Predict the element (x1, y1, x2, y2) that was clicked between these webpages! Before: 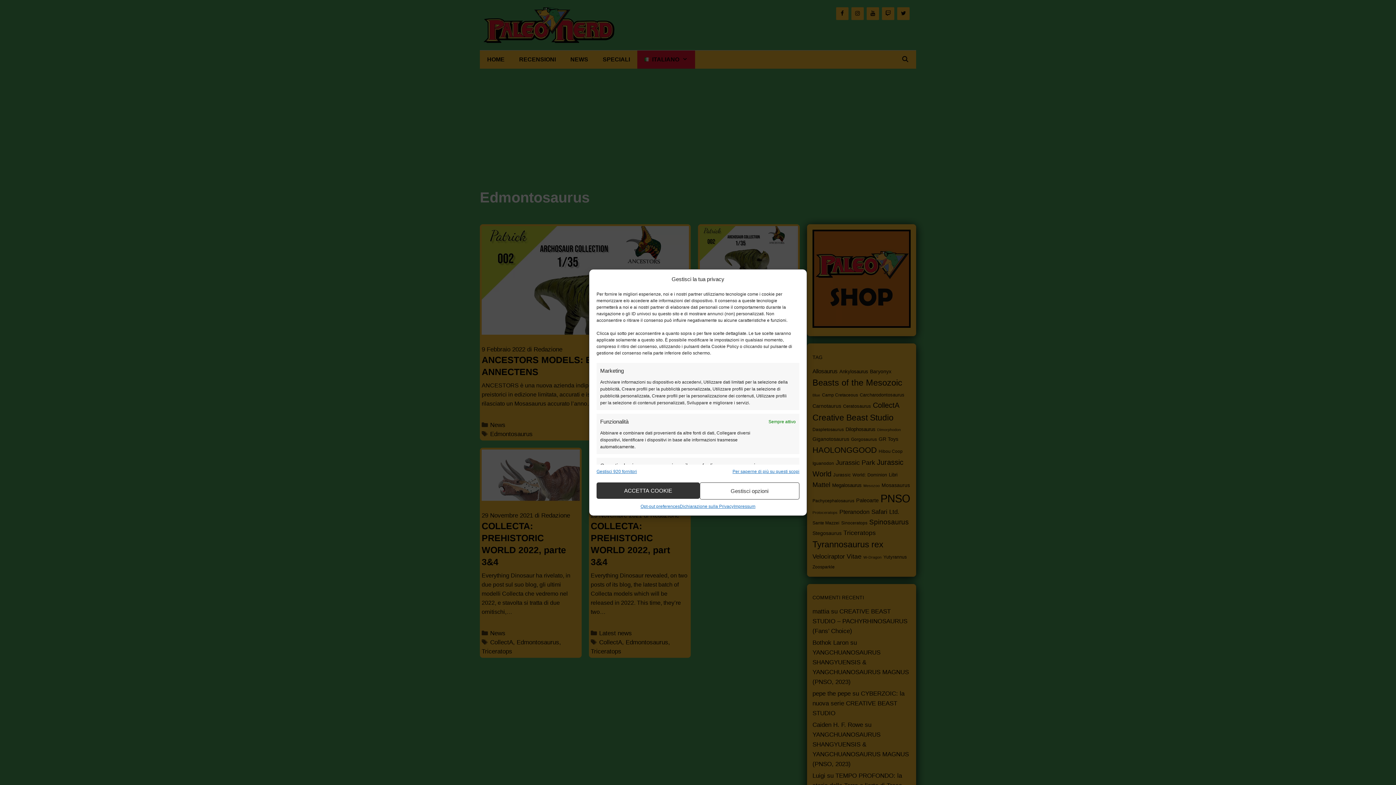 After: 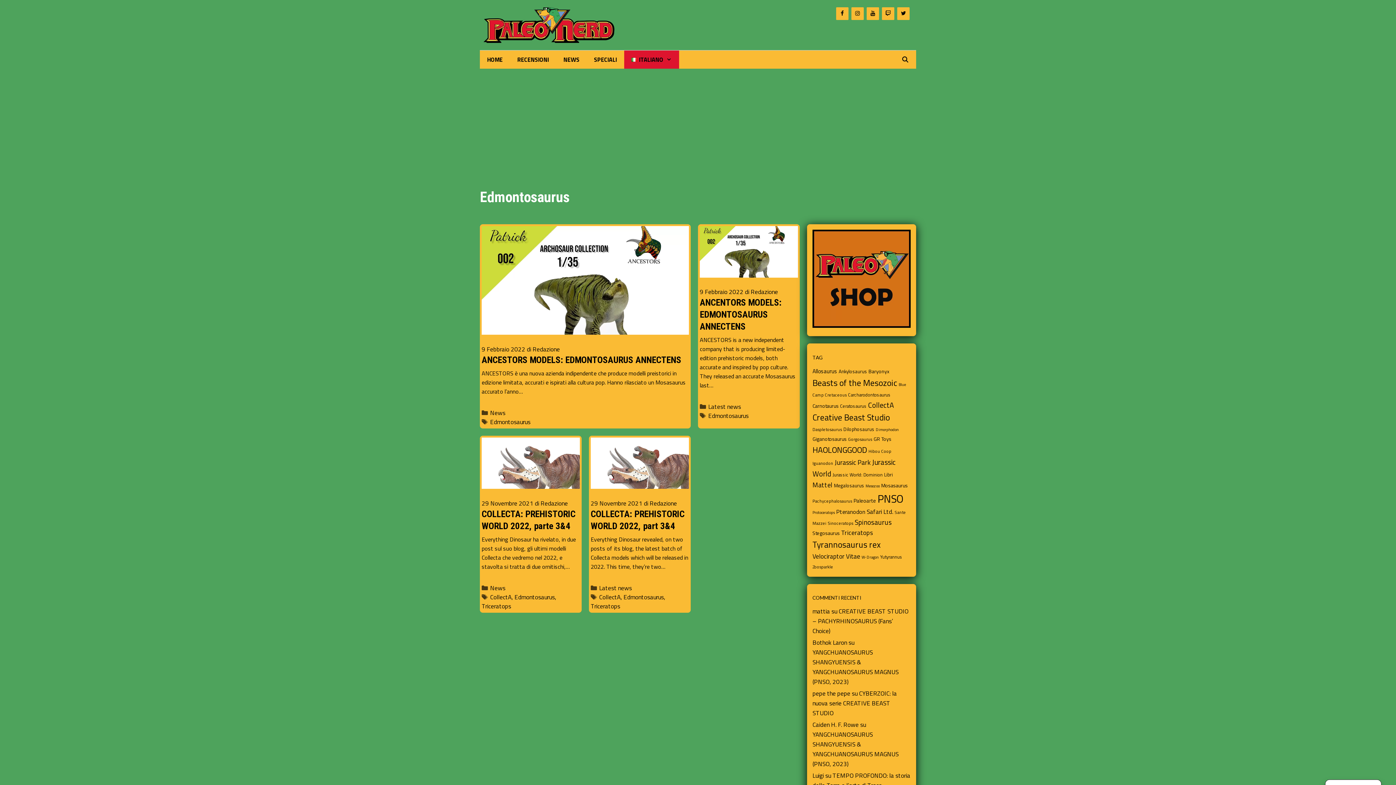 Action: bbox: (596, 482, 699, 499) label: ACCETTA COOKIE